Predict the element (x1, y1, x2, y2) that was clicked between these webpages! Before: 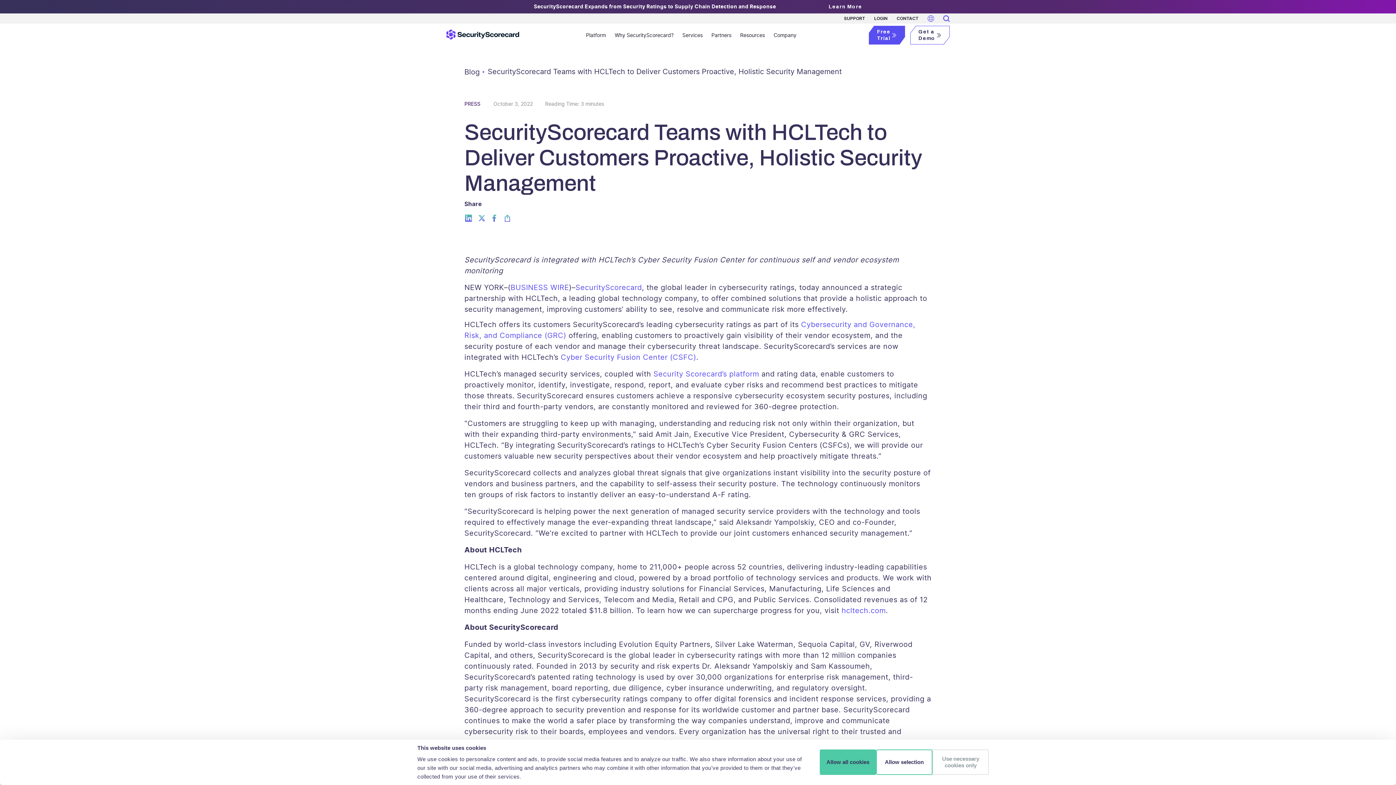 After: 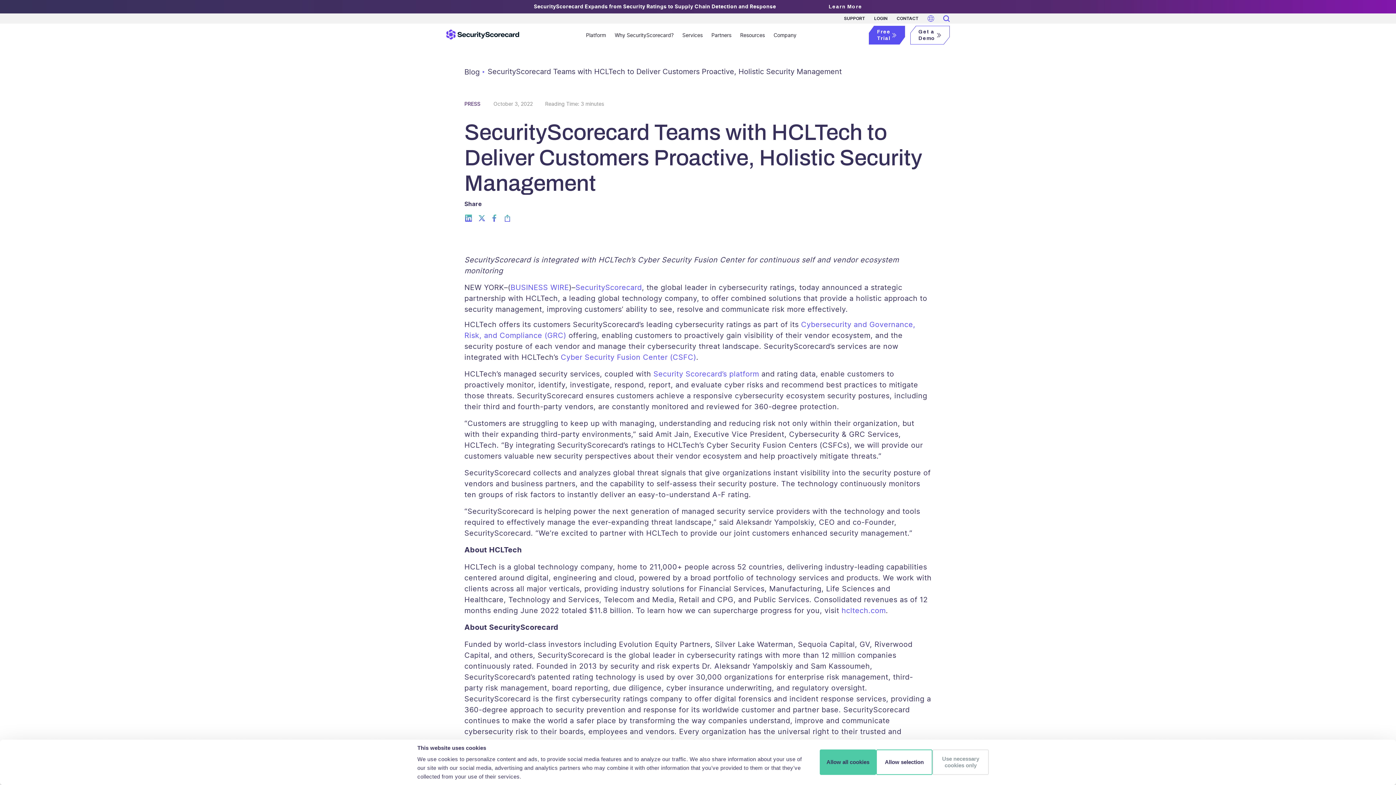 Action: bbox: (490, 225, 498, 232)